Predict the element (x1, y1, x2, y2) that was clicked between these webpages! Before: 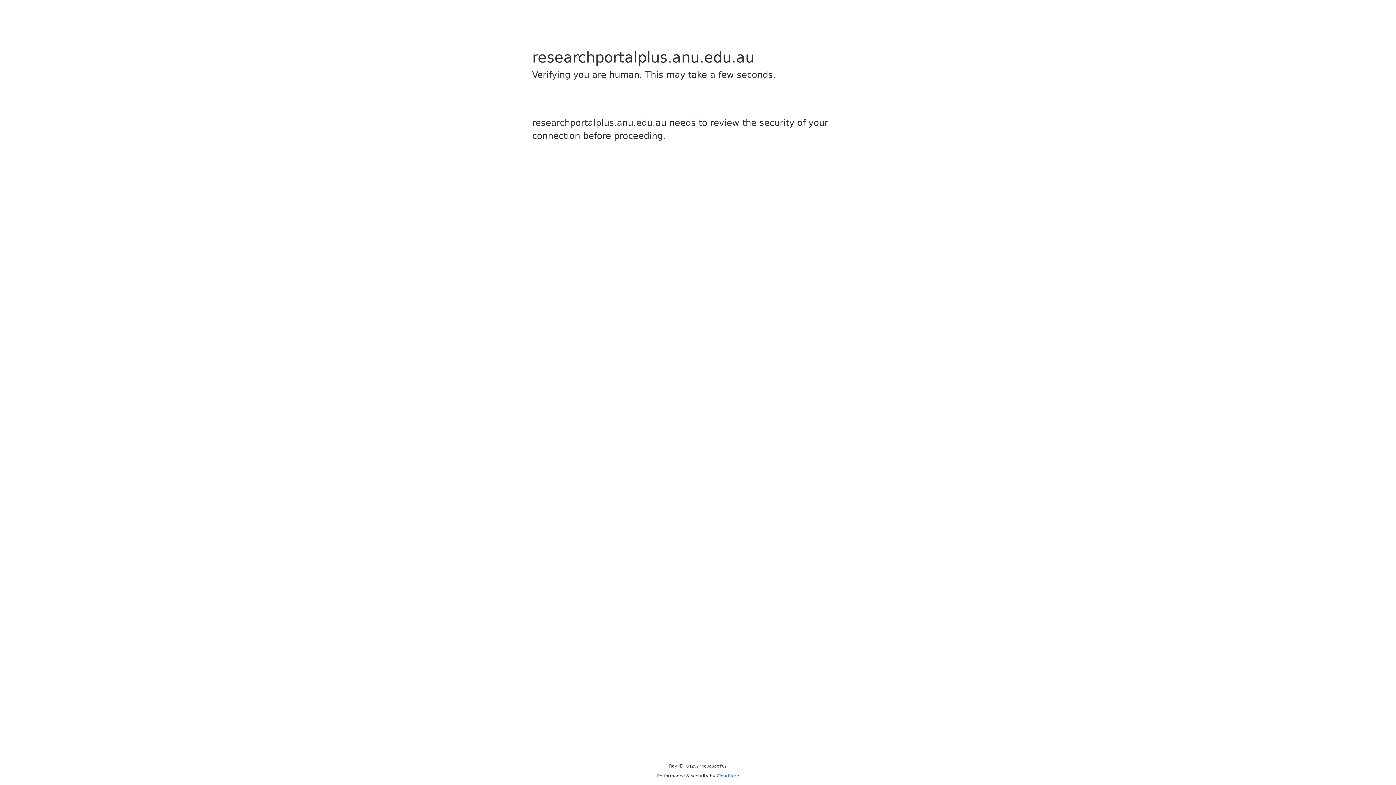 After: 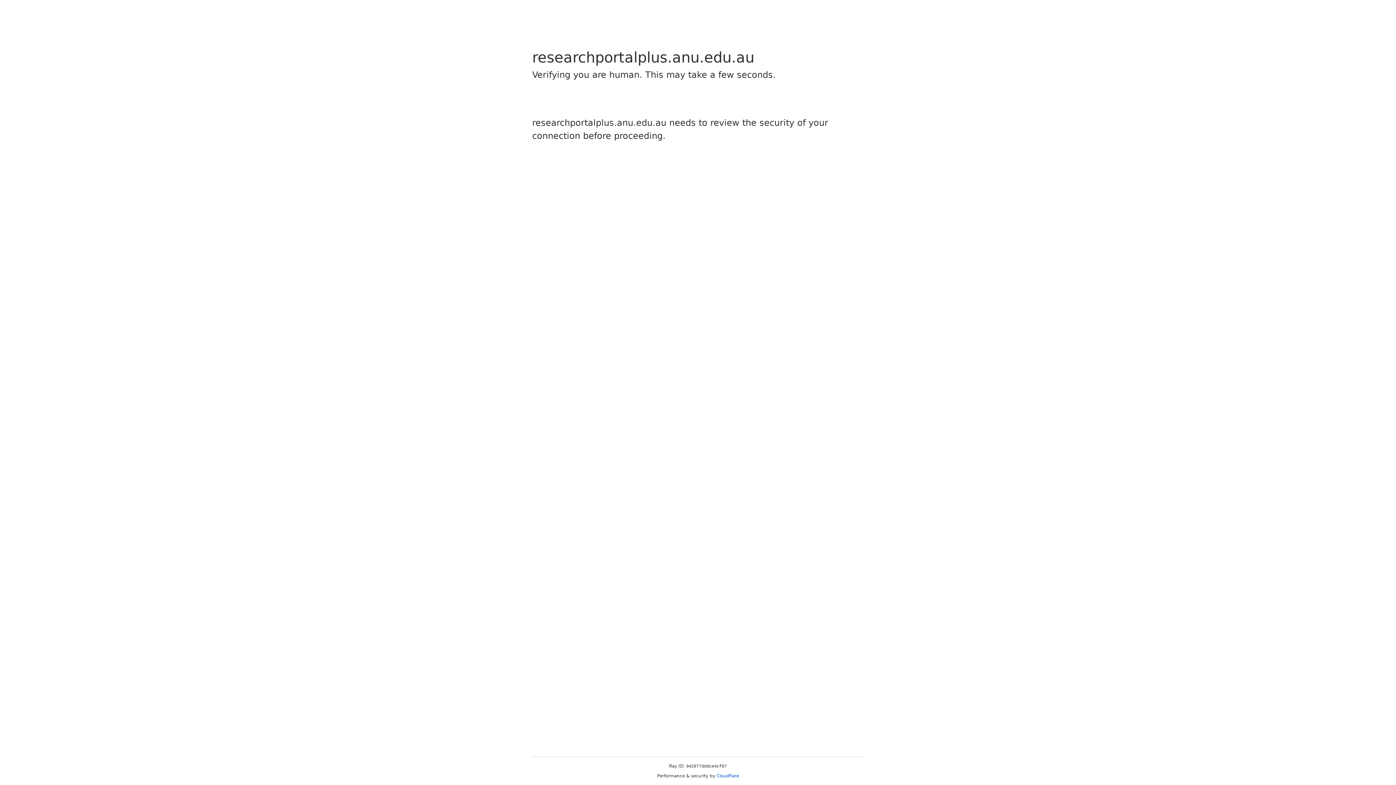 Action: label: Cloudflare bbox: (716, 773, 739, 778)